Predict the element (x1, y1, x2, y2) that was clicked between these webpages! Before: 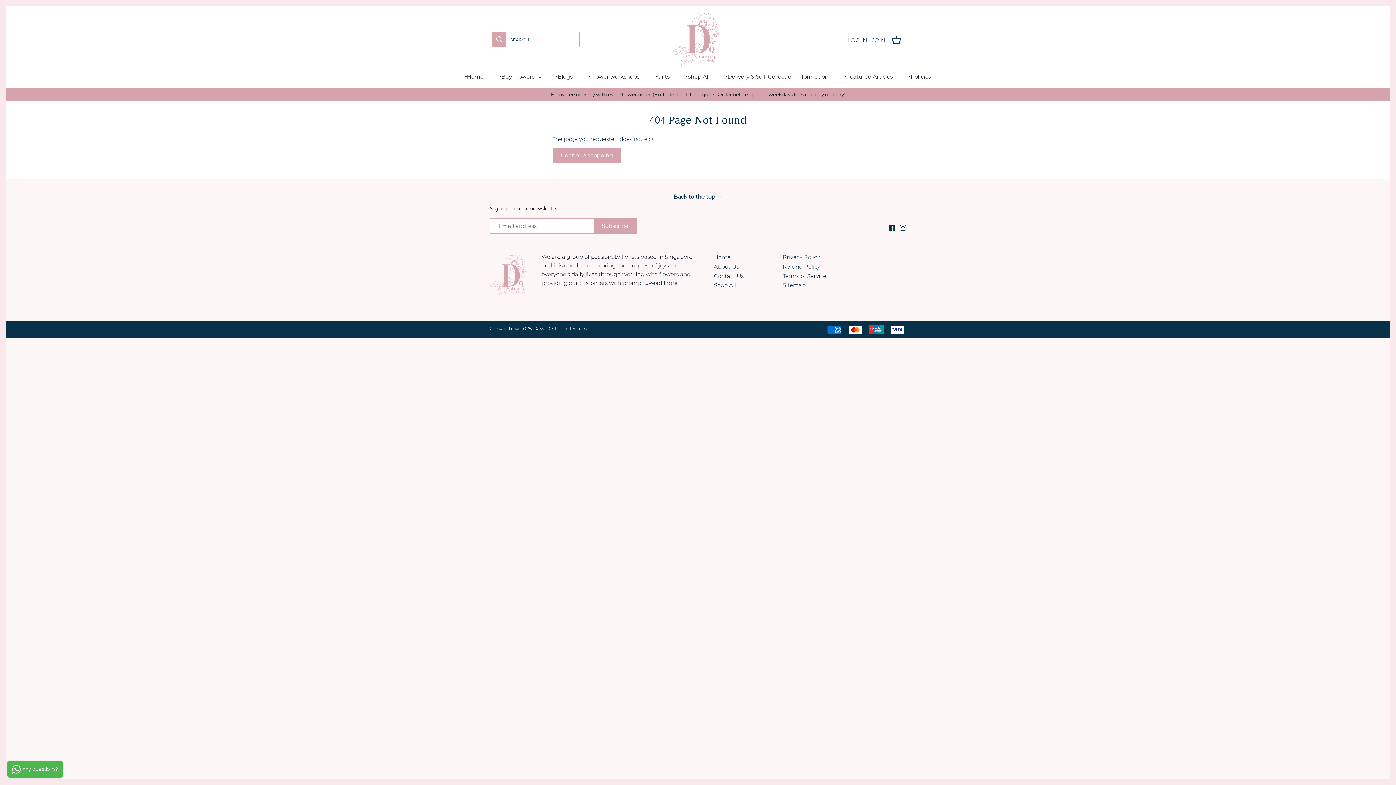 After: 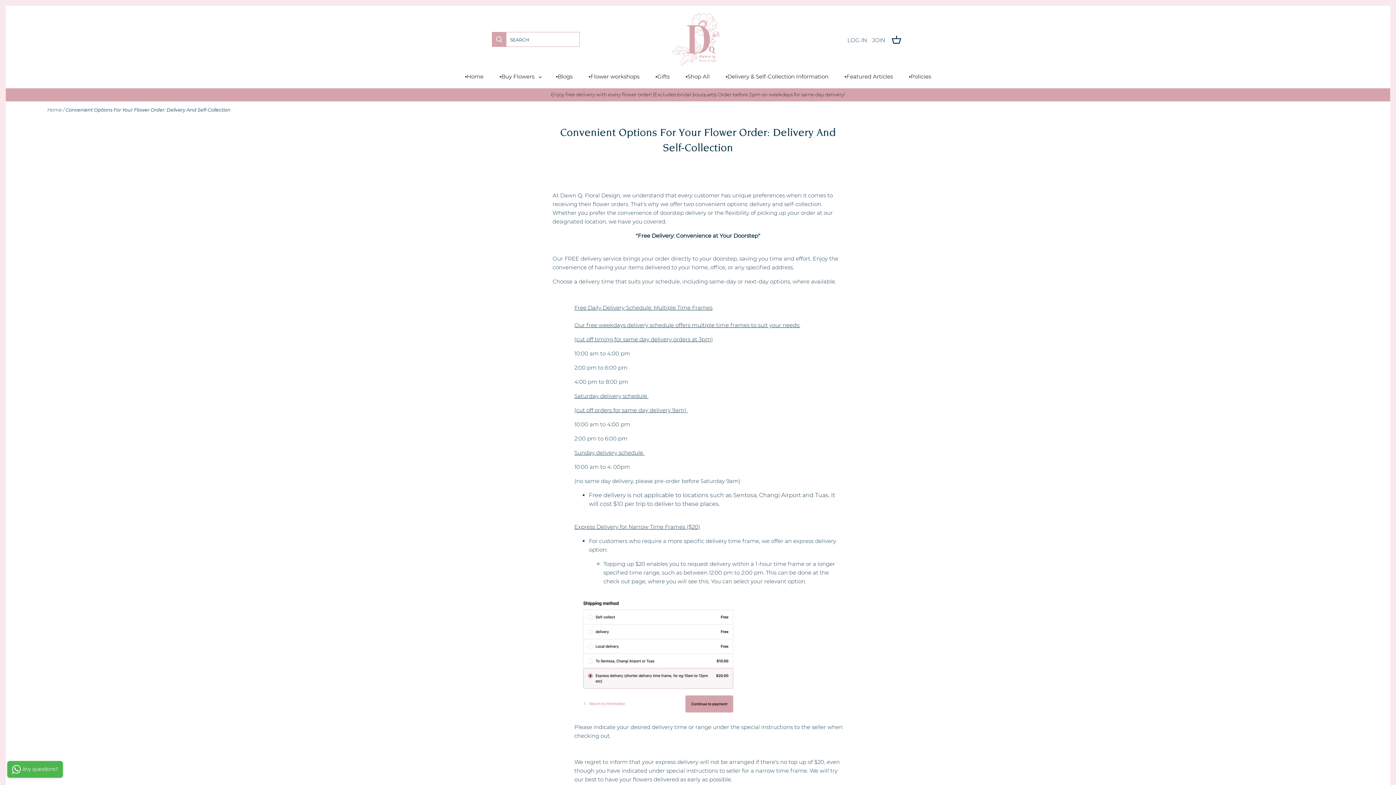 Action: bbox: (725, 73, 828, 79) label: ▪️Delivery & Self-Collection Information